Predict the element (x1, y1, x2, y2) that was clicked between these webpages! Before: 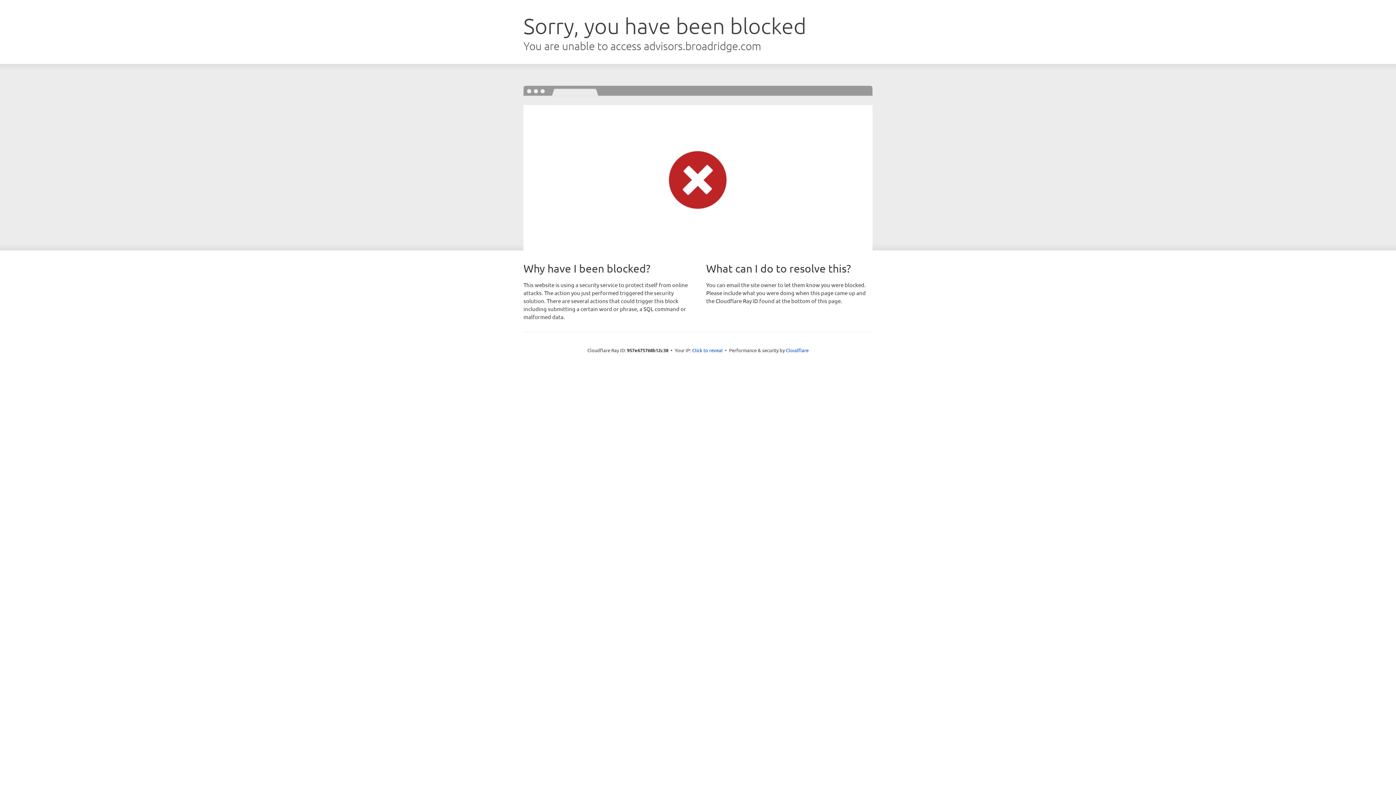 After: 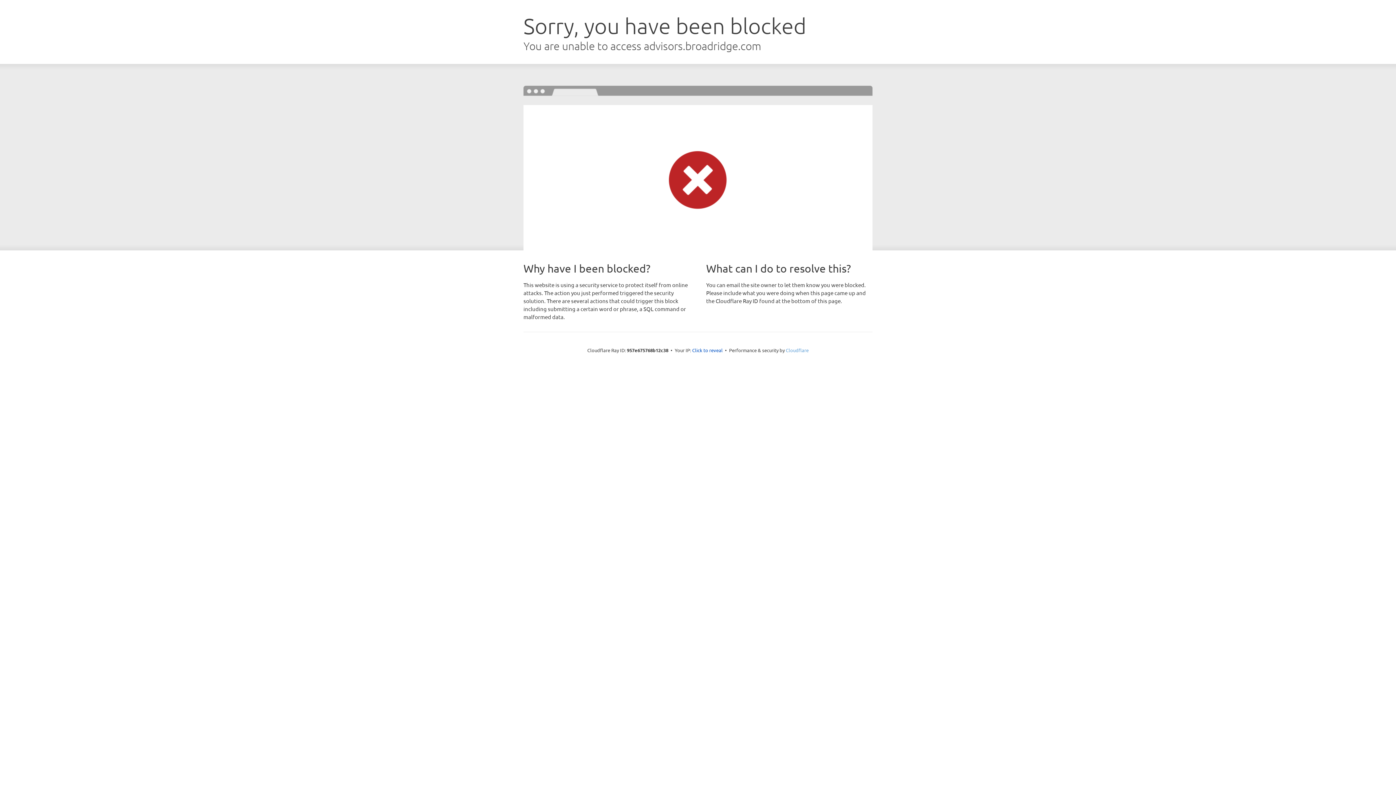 Action: bbox: (786, 347, 808, 353) label: Cloudflare